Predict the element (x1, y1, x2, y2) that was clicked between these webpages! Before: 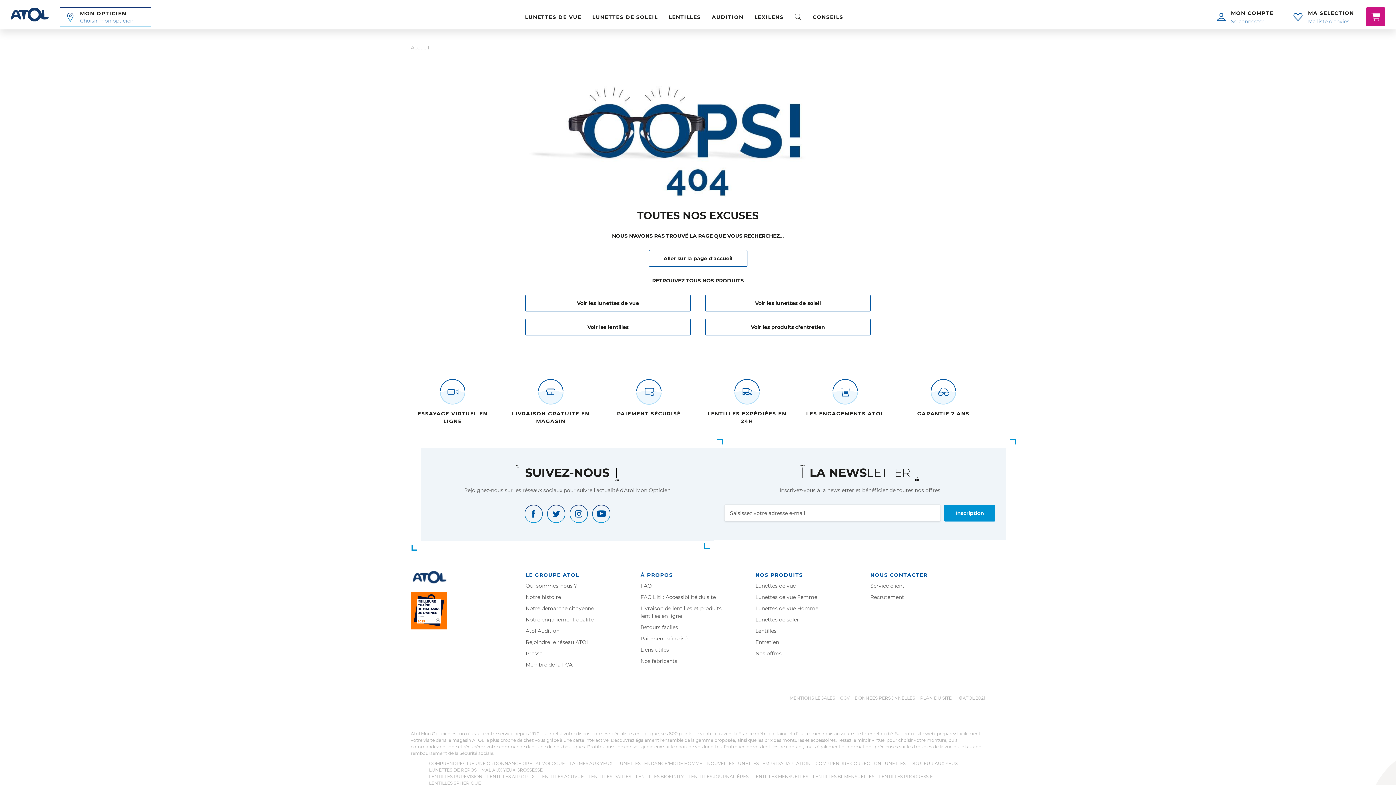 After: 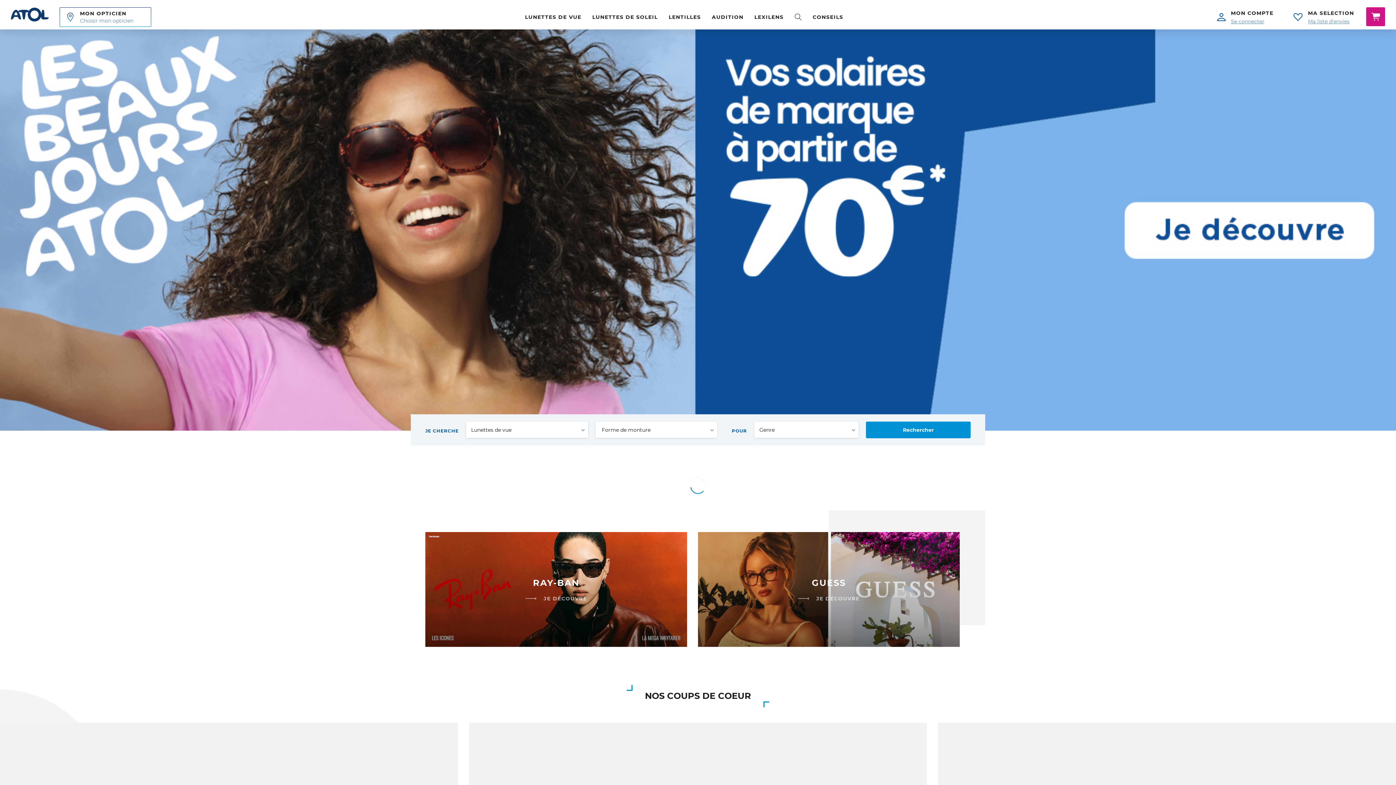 Action: bbox: (10, 7, 48, 22)